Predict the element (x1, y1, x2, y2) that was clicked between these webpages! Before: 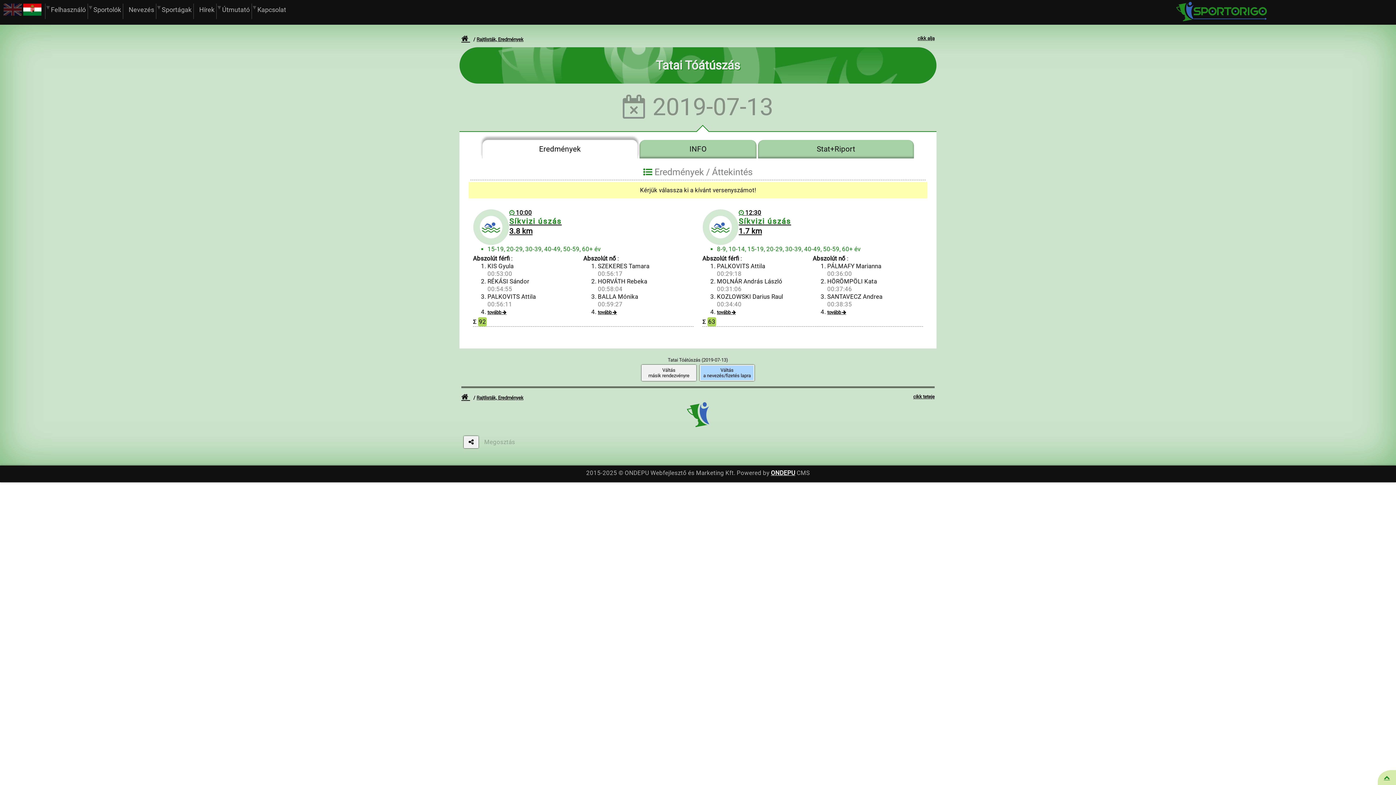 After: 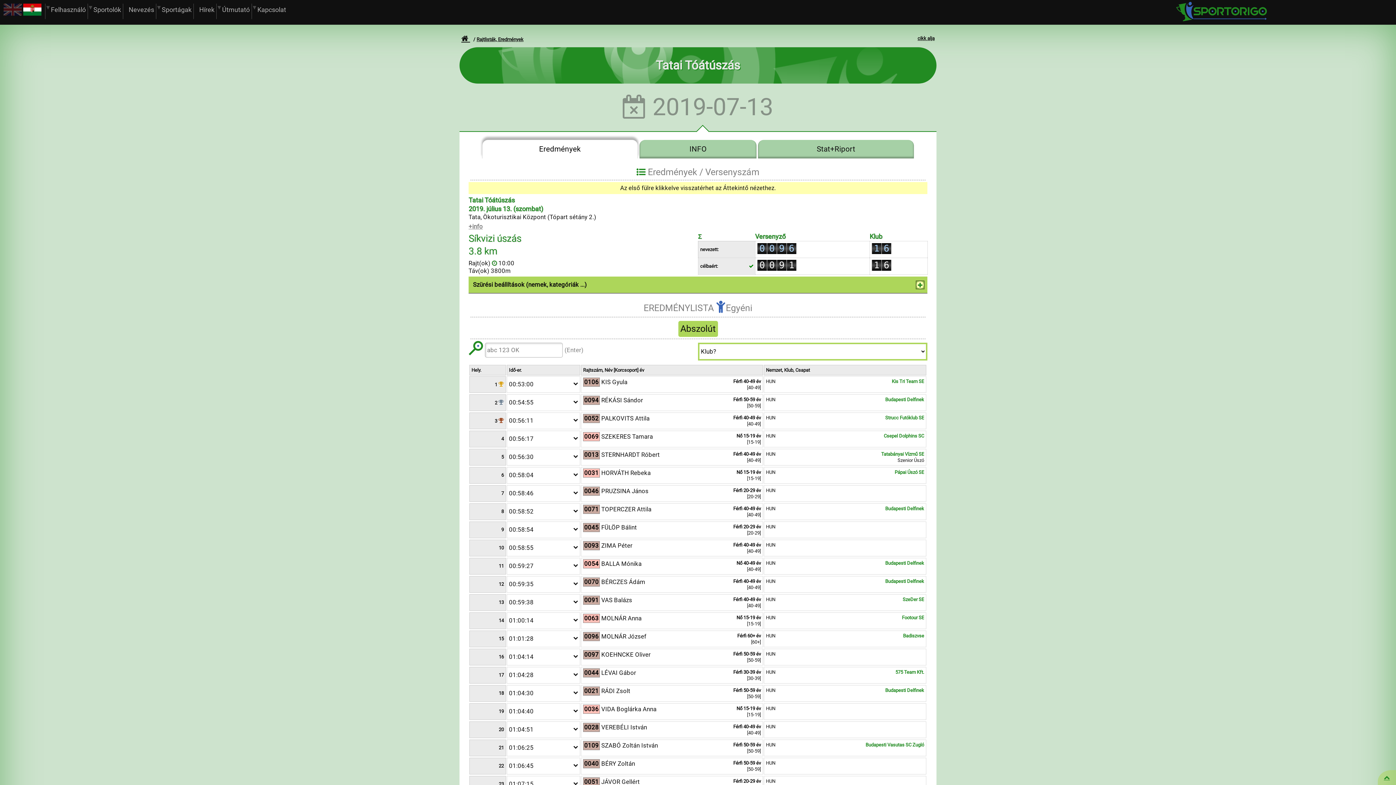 Action: bbox: (473, 209, 693, 245) label:  10:00
Síkvizi úszás
3.8 km
